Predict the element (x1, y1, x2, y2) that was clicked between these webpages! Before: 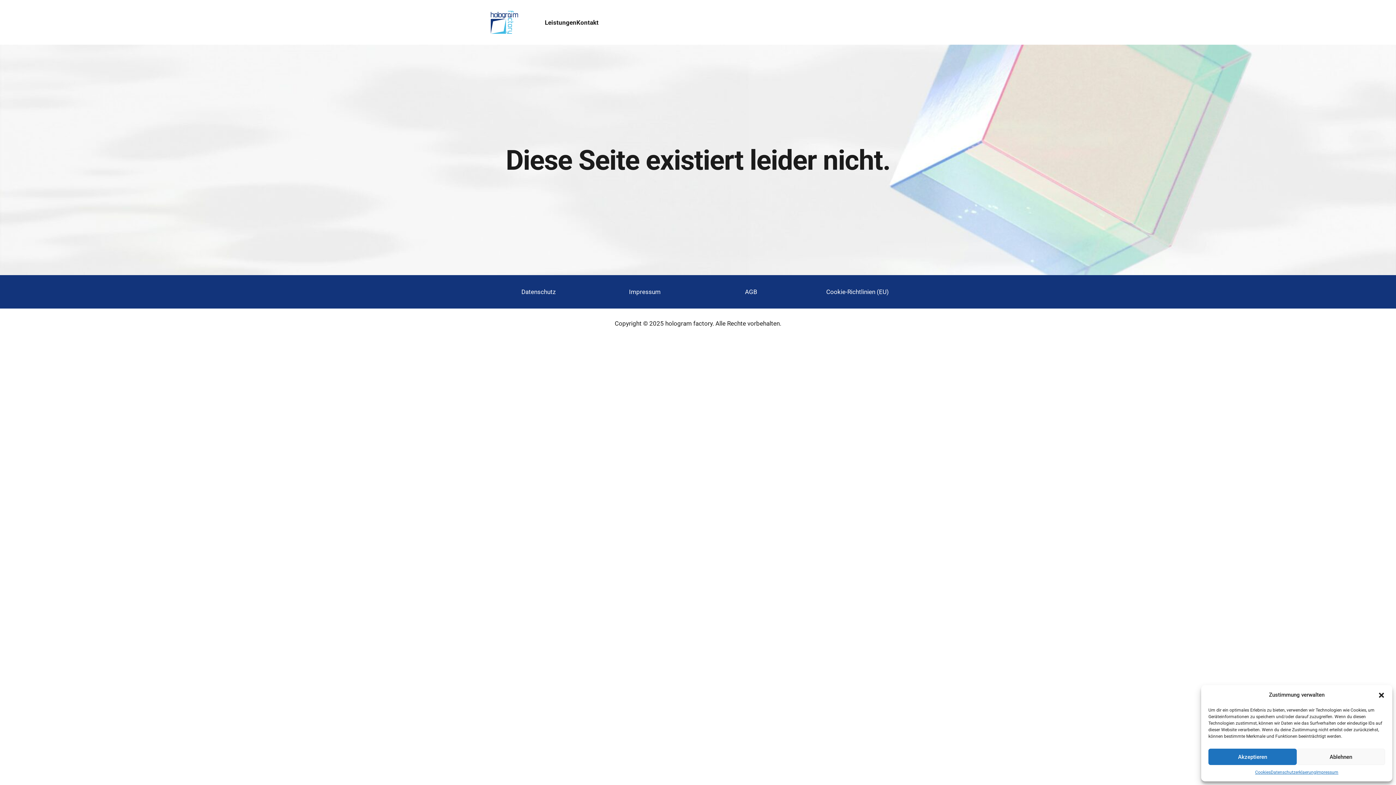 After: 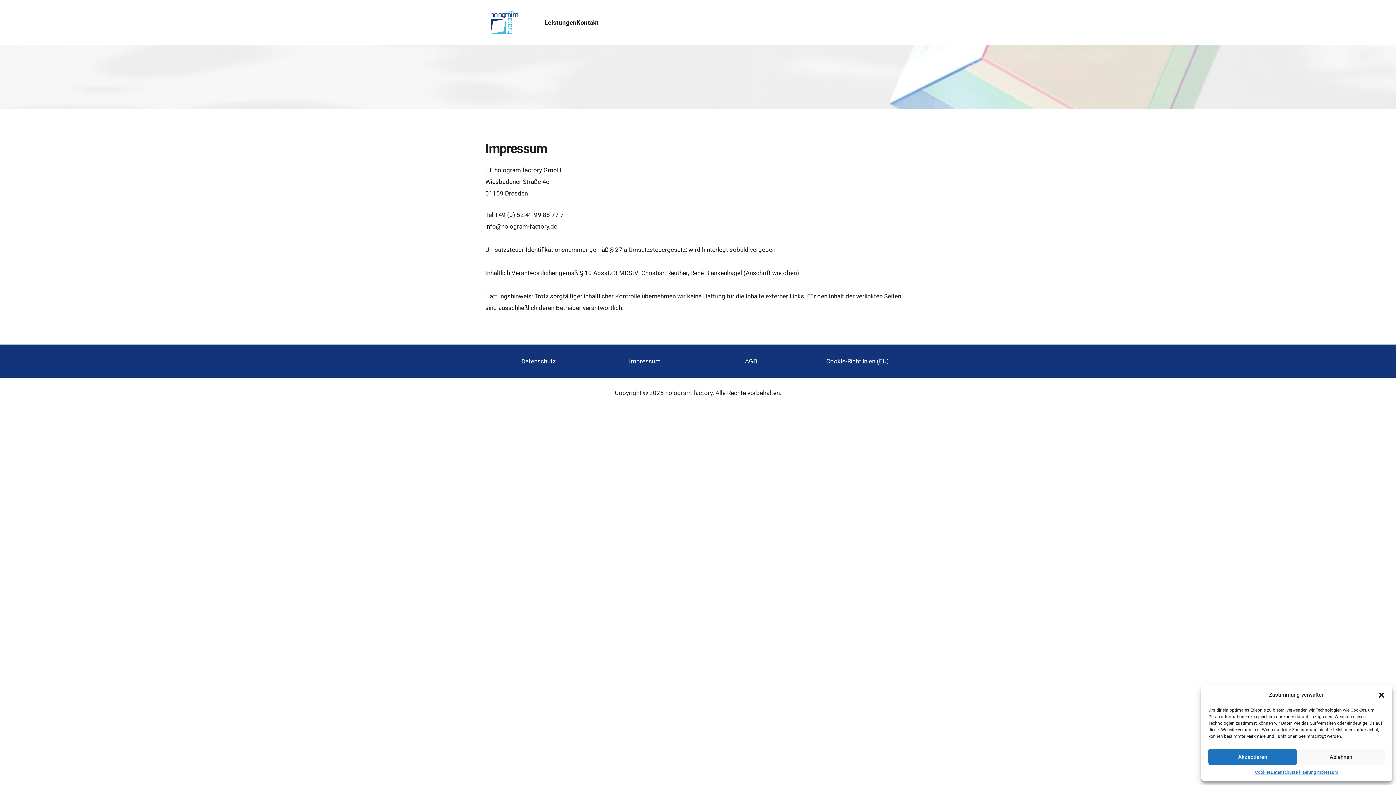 Action: label: Impressum bbox: (1316, 769, 1338, 776)